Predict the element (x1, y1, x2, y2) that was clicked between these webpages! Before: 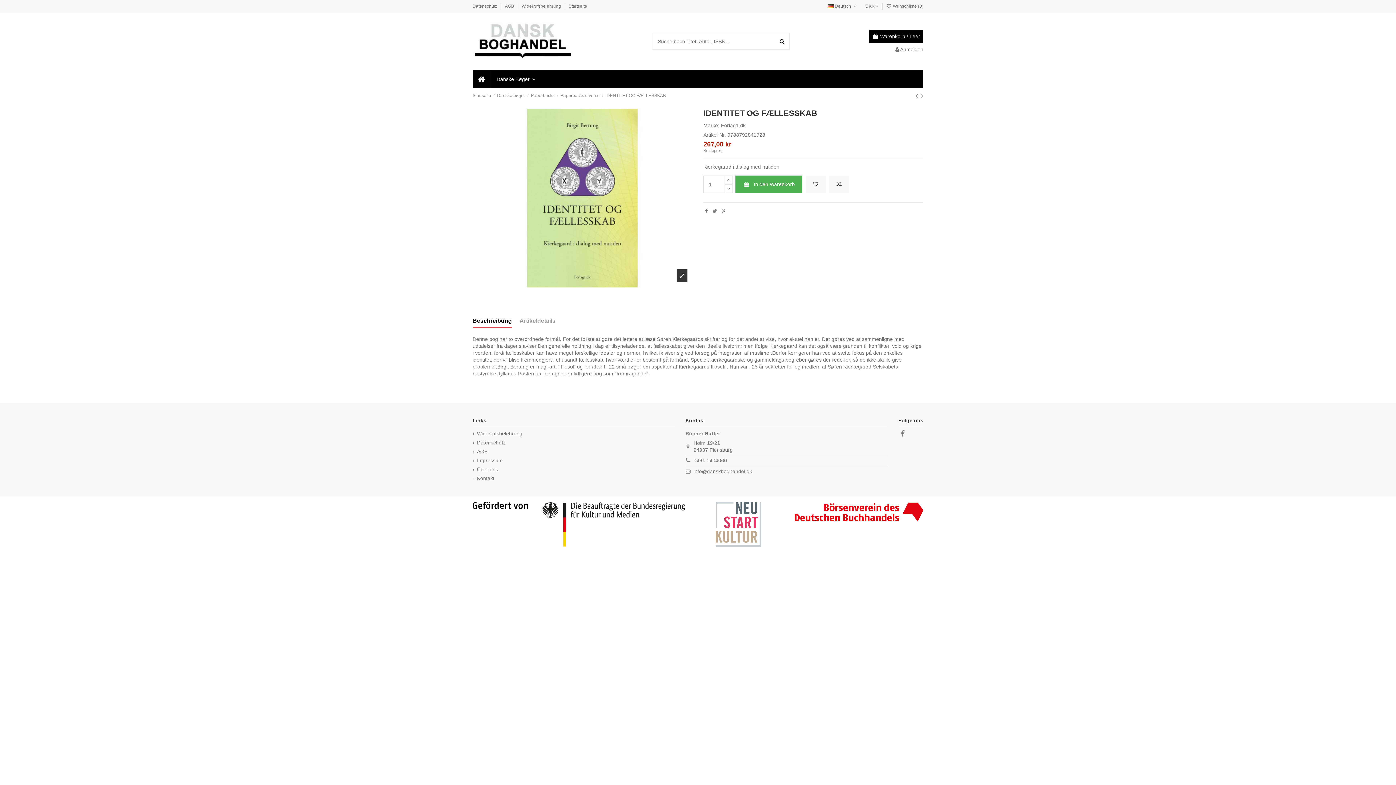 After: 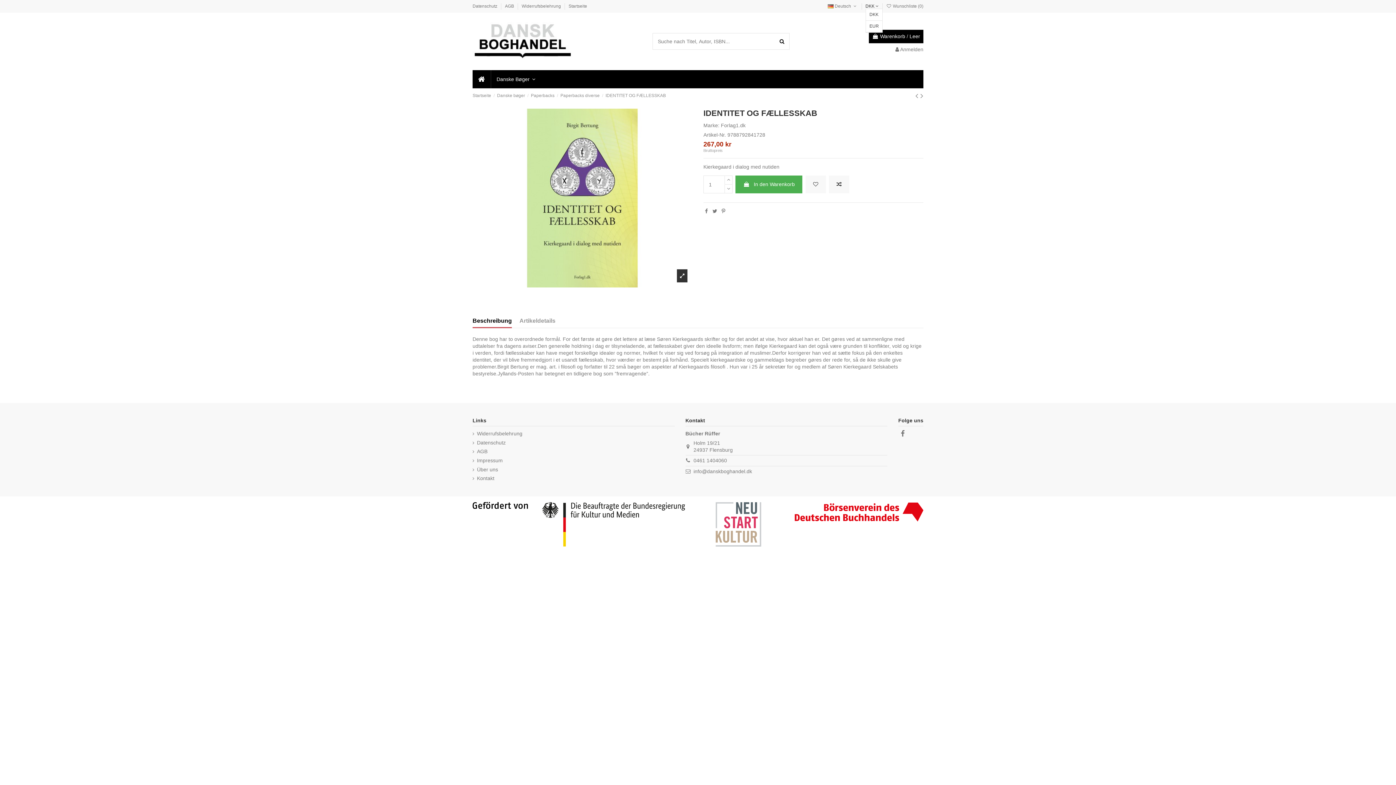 Action: label: DKK  bbox: (865, 3, 878, 8)